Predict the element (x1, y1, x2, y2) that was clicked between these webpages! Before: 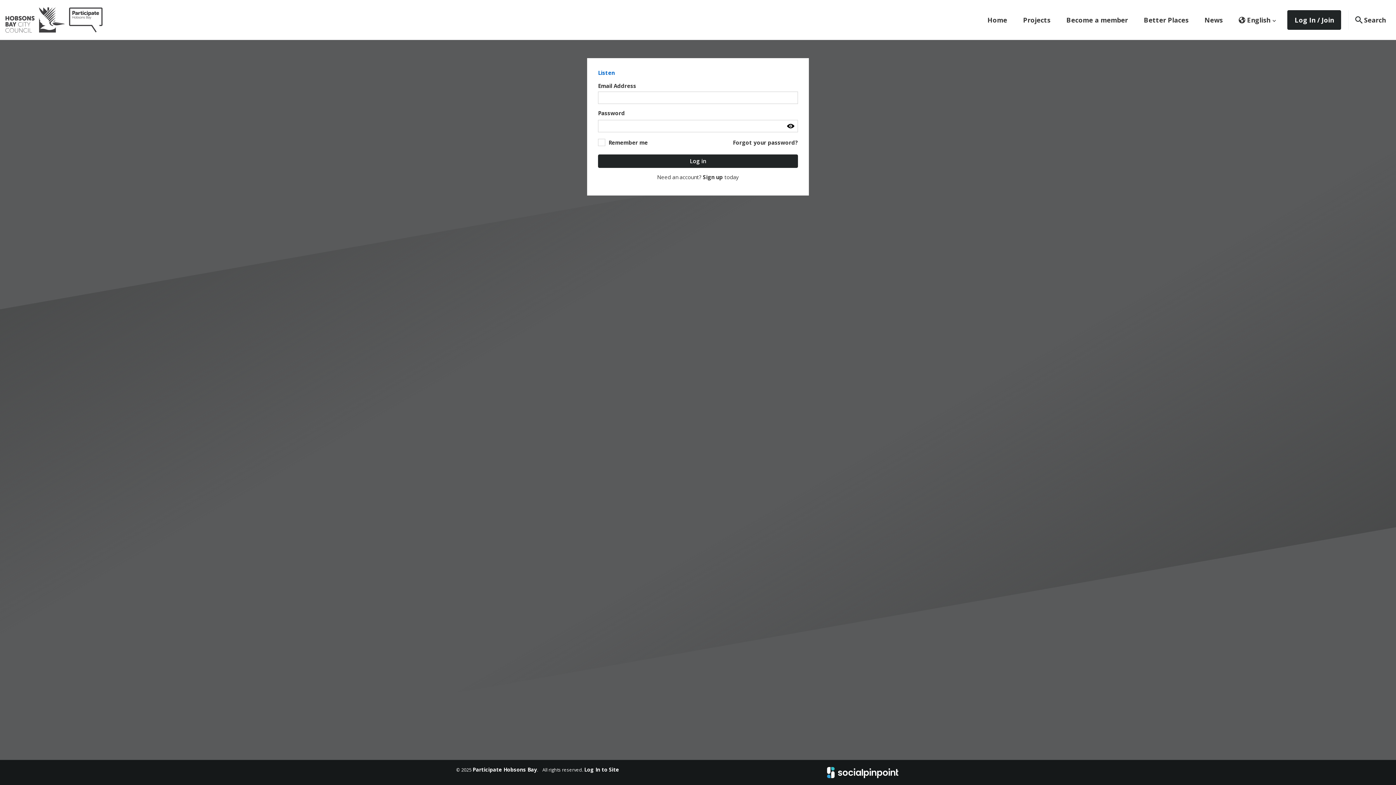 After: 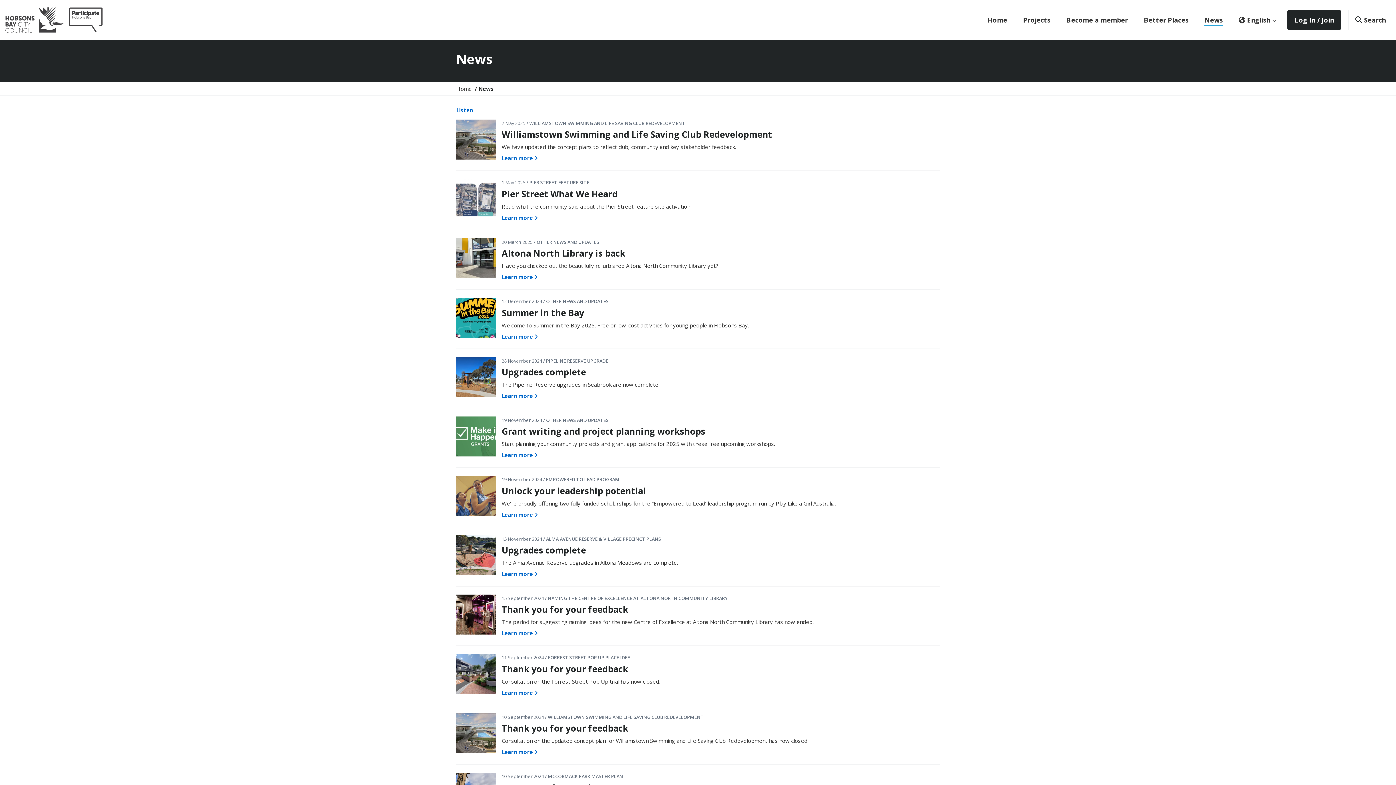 Action: label: News bbox: (1204, 13, 1223, 26)